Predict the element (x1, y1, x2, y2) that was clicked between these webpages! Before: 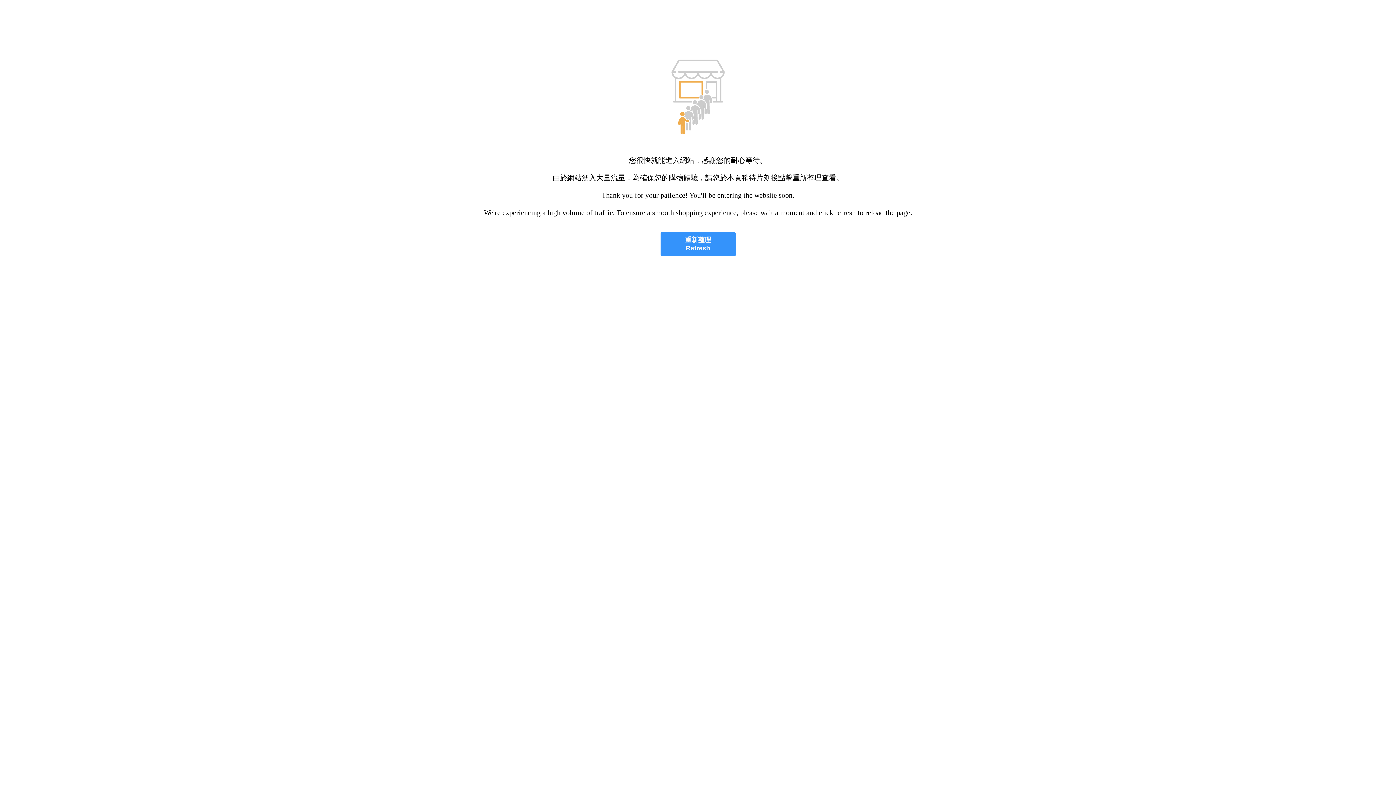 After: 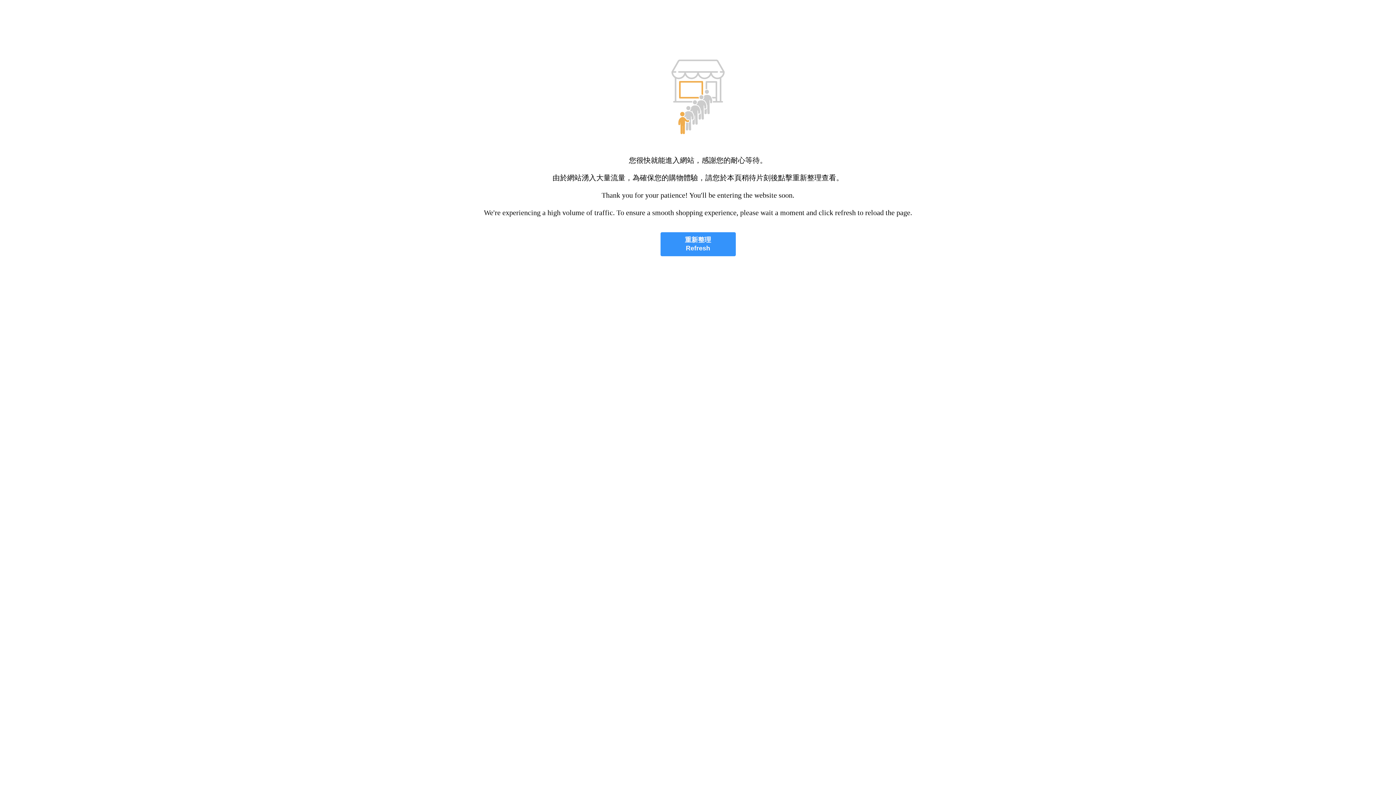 Action: label: 重新整理
Refresh bbox: (660, 232, 735, 256)